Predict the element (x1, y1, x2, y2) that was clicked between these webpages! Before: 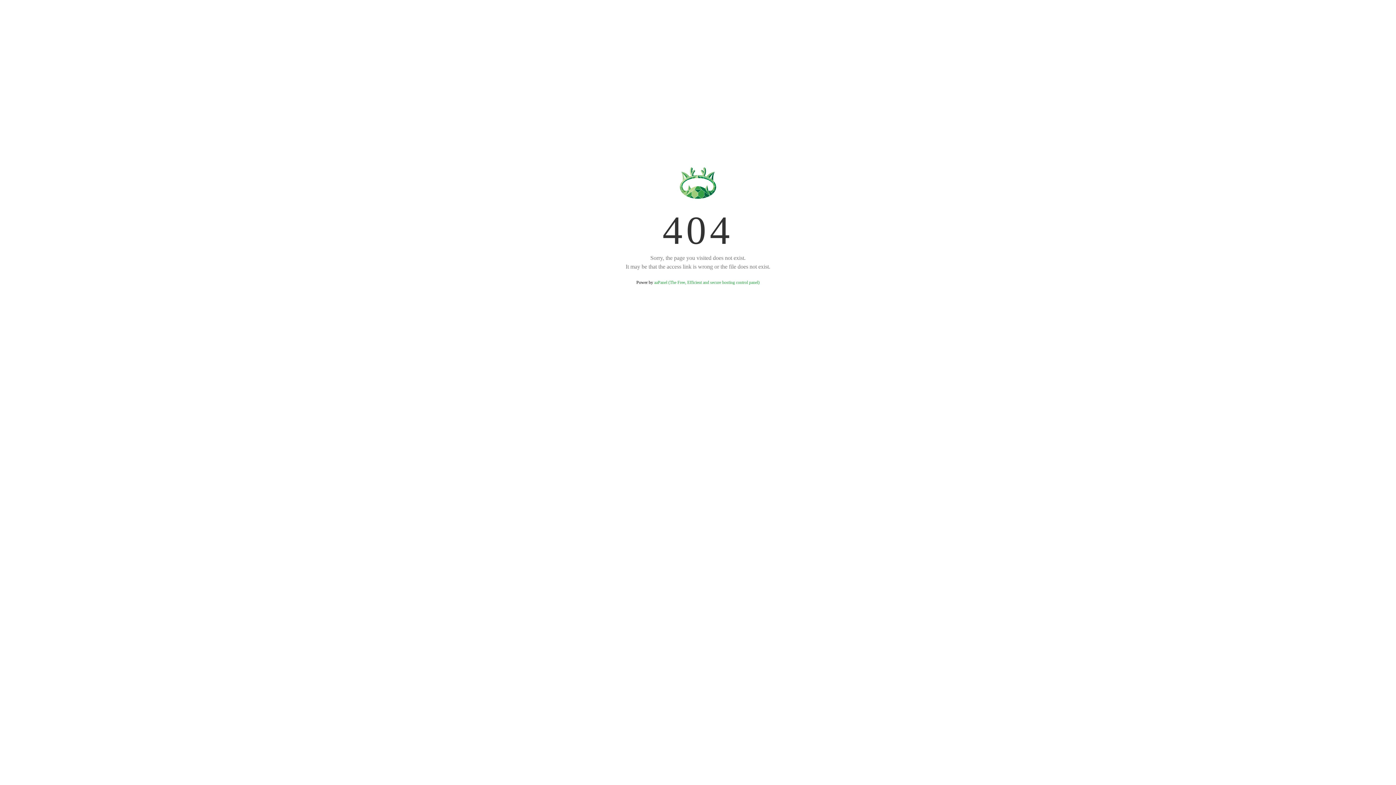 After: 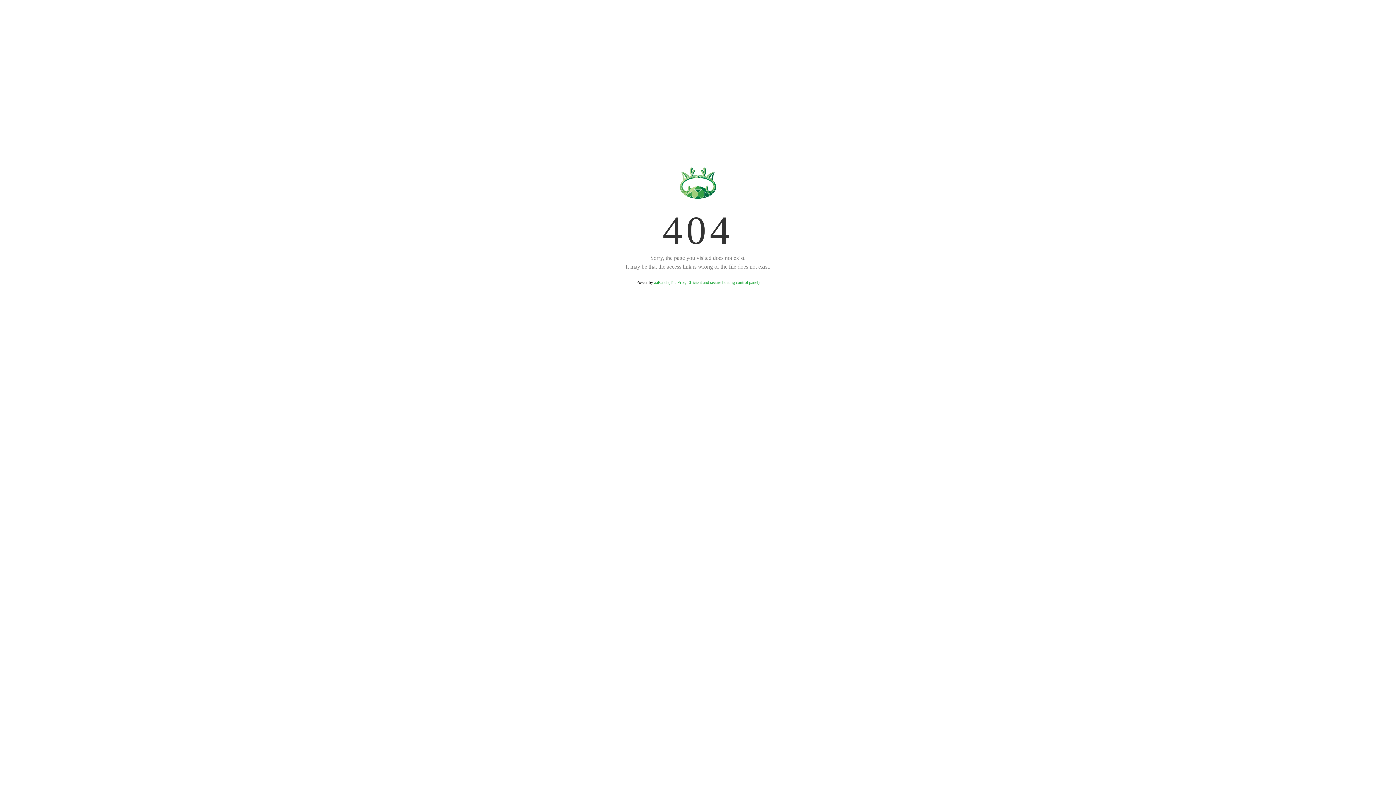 Action: label: aaPanel (The Free, Efficient and secure hosting control panel) bbox: (654, 280, 759, 285)